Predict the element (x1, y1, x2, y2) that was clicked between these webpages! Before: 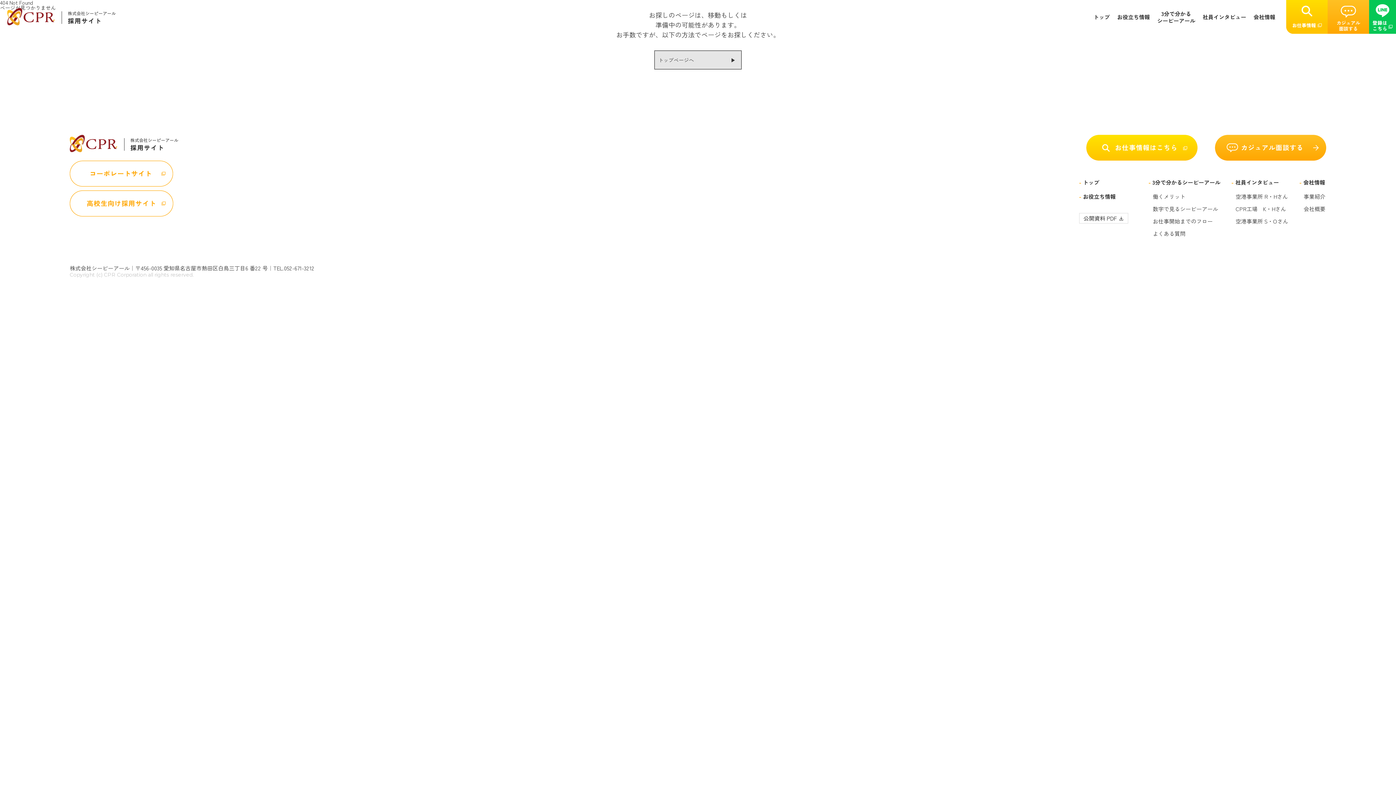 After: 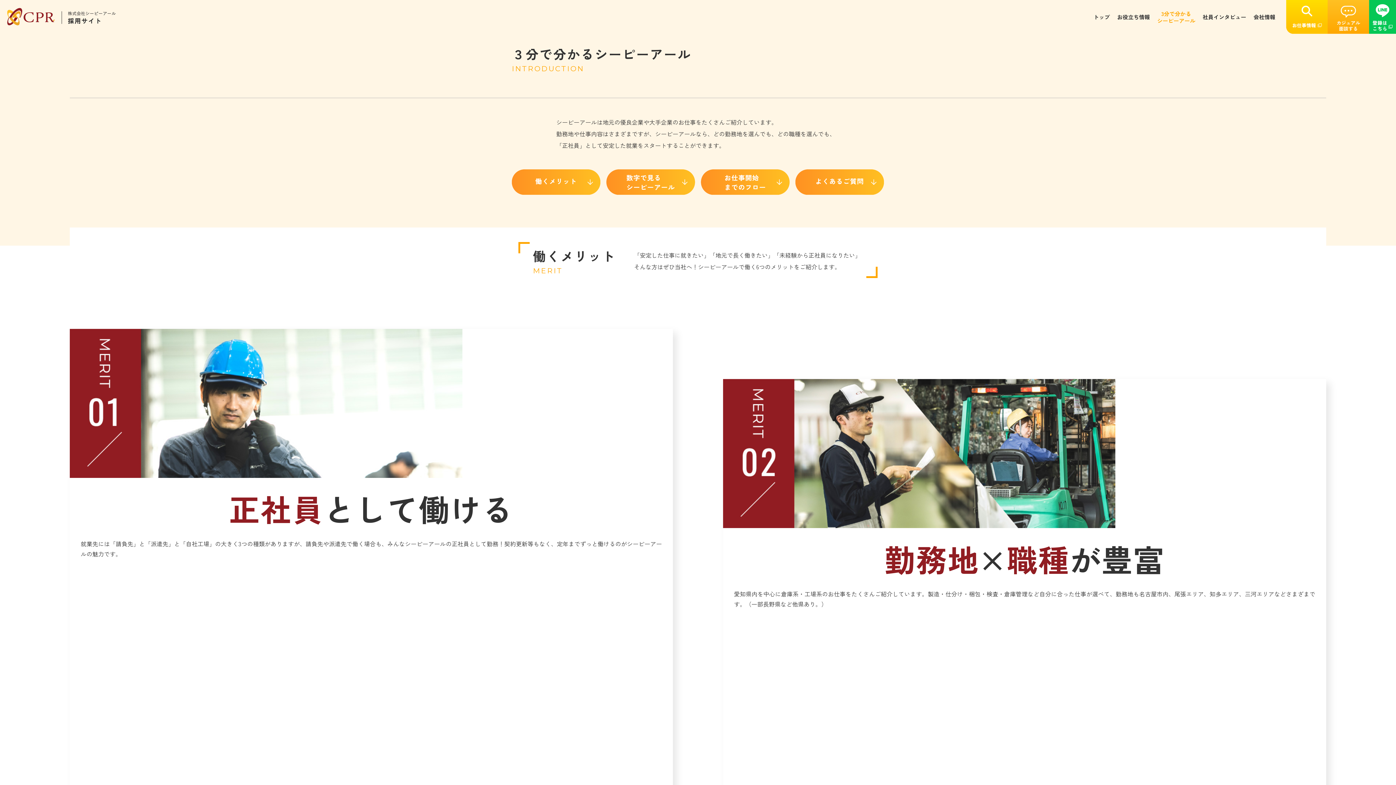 Action: label: 3分で分かるシーピーアール bbox: (1148, 178, 1220, 185)